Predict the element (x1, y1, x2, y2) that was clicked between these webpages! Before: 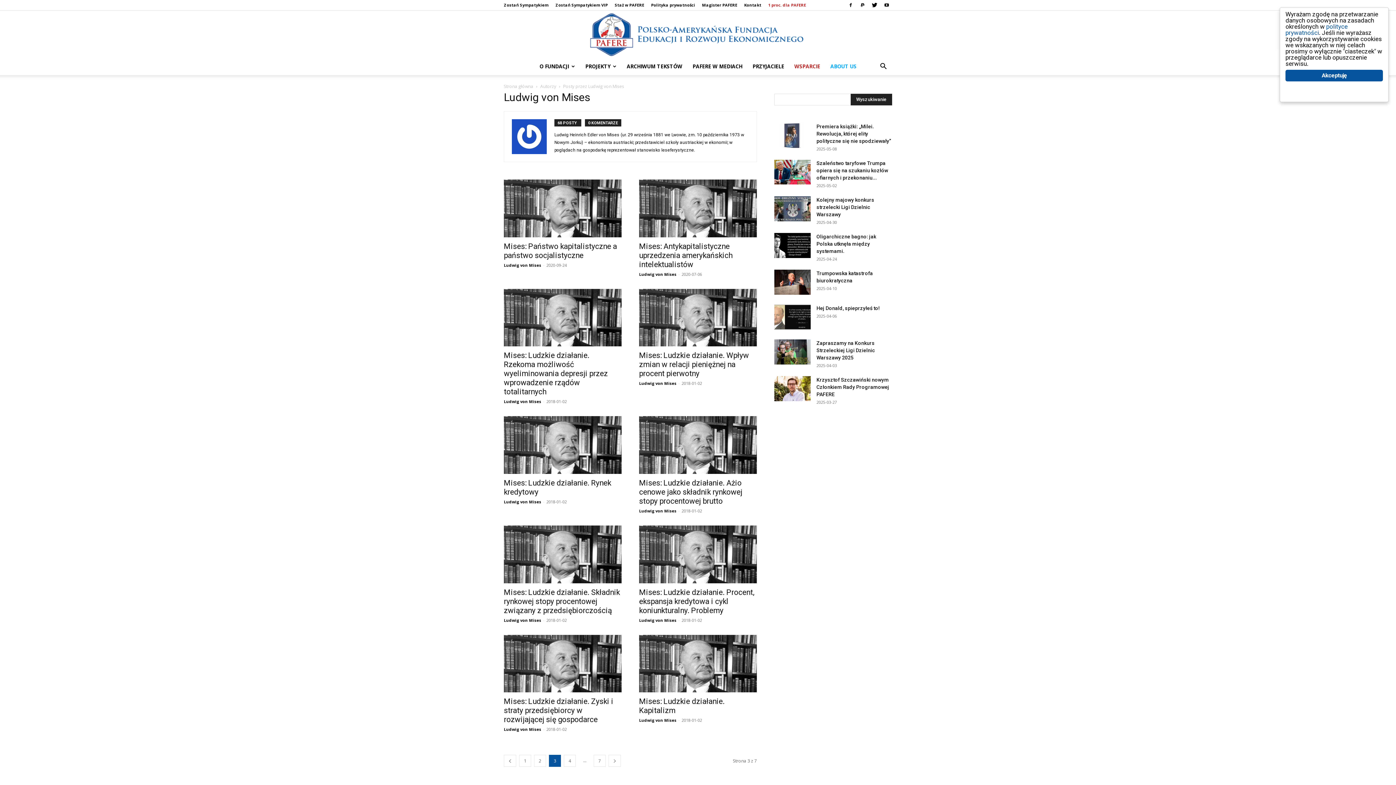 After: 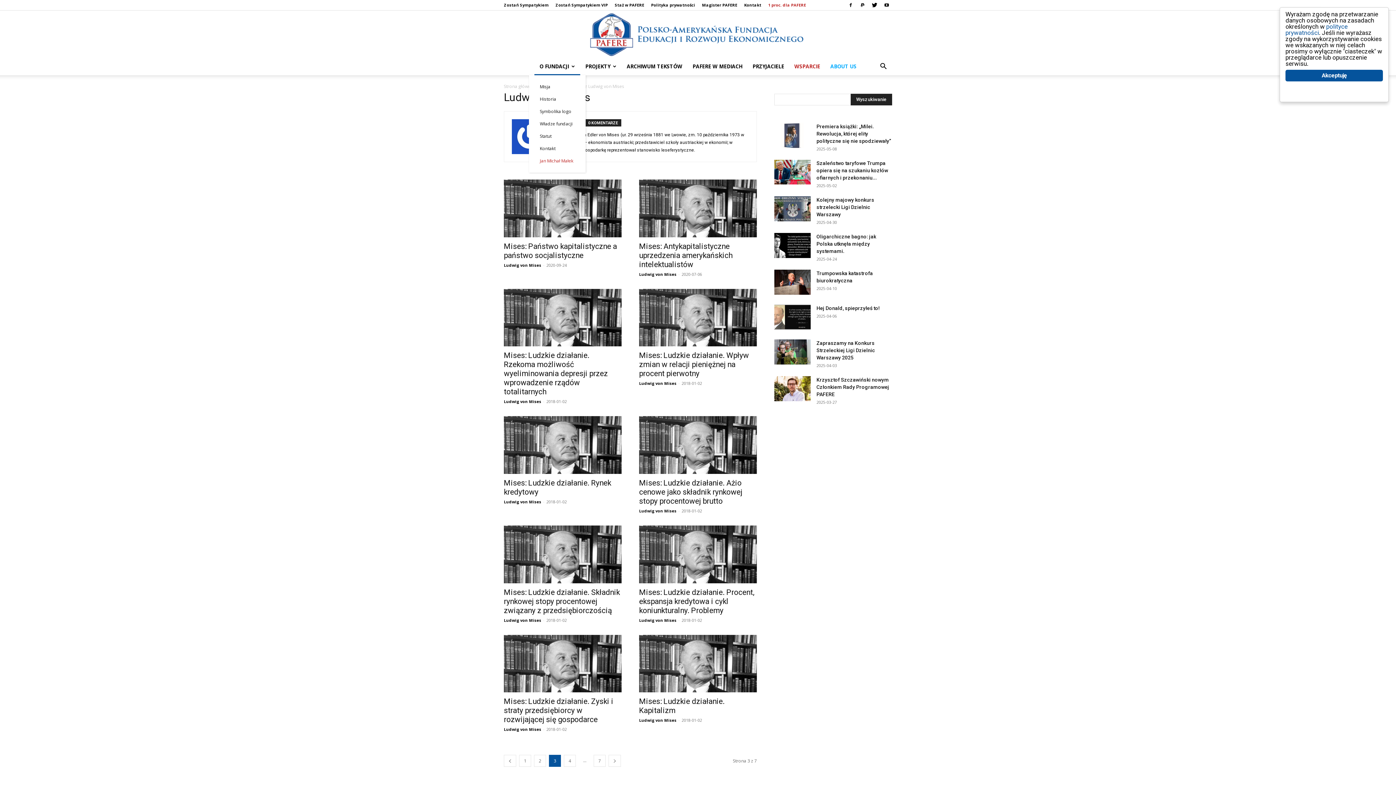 Action: bbox: (534, 57, 580, 75) label: O FUNDACJI